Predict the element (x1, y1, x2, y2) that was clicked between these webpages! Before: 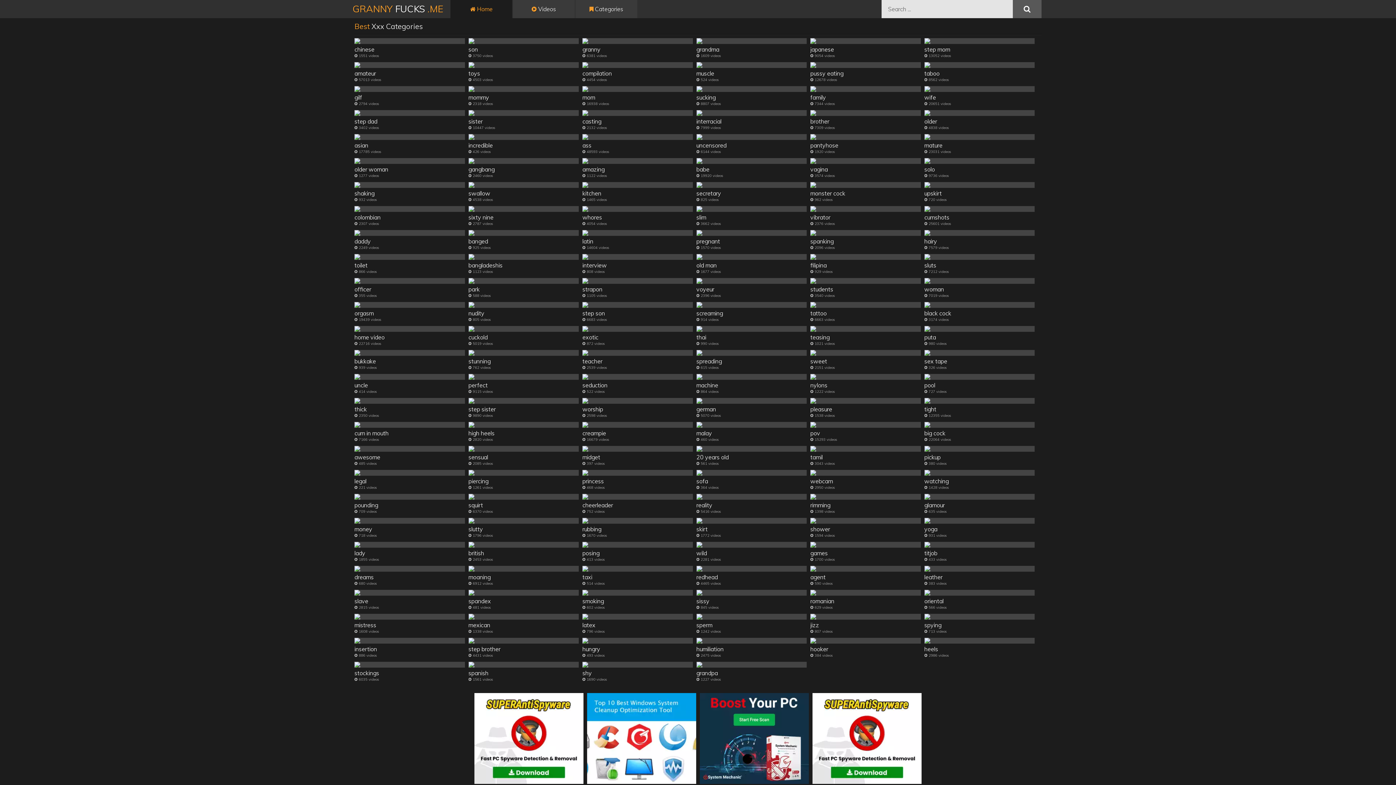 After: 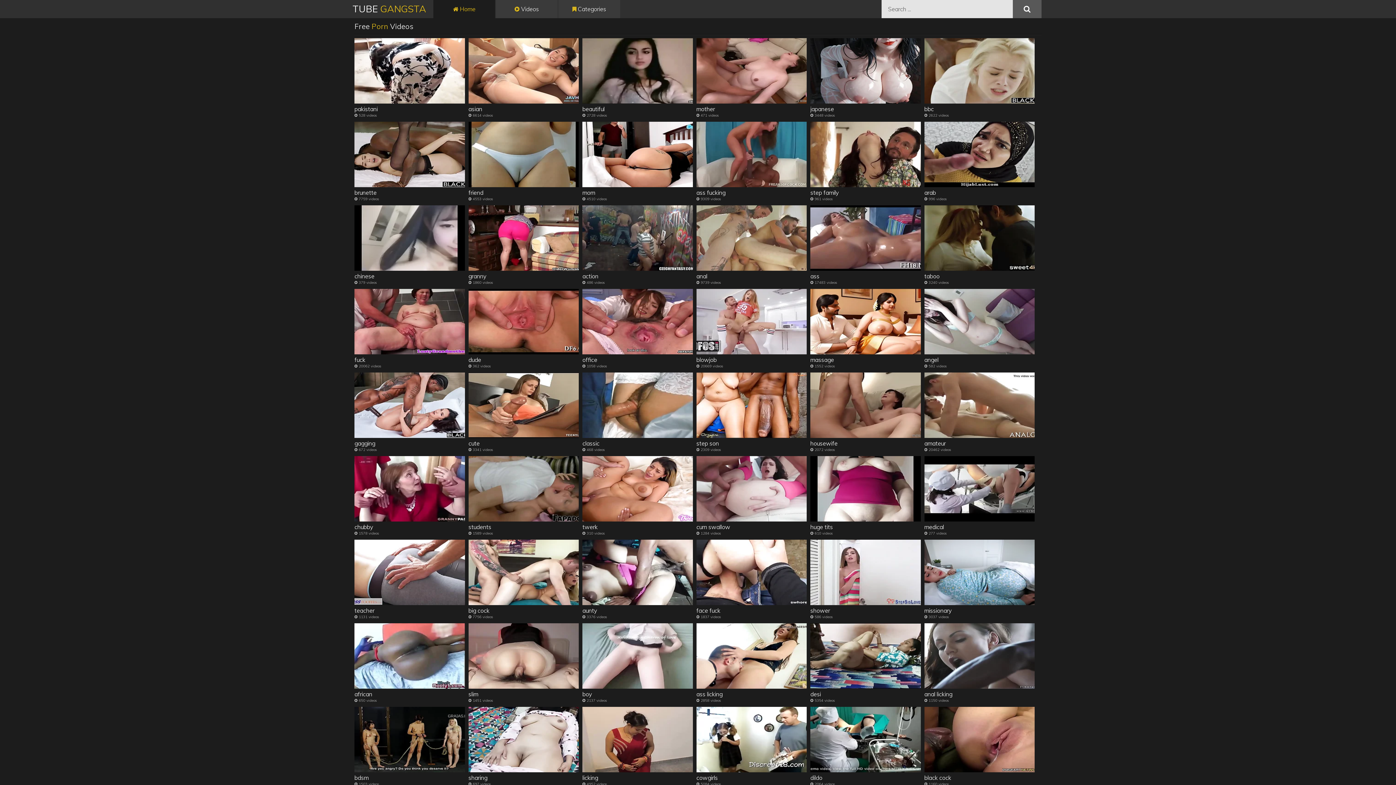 Action: label: 20 years old bbox: (696, 446, 806, 461)